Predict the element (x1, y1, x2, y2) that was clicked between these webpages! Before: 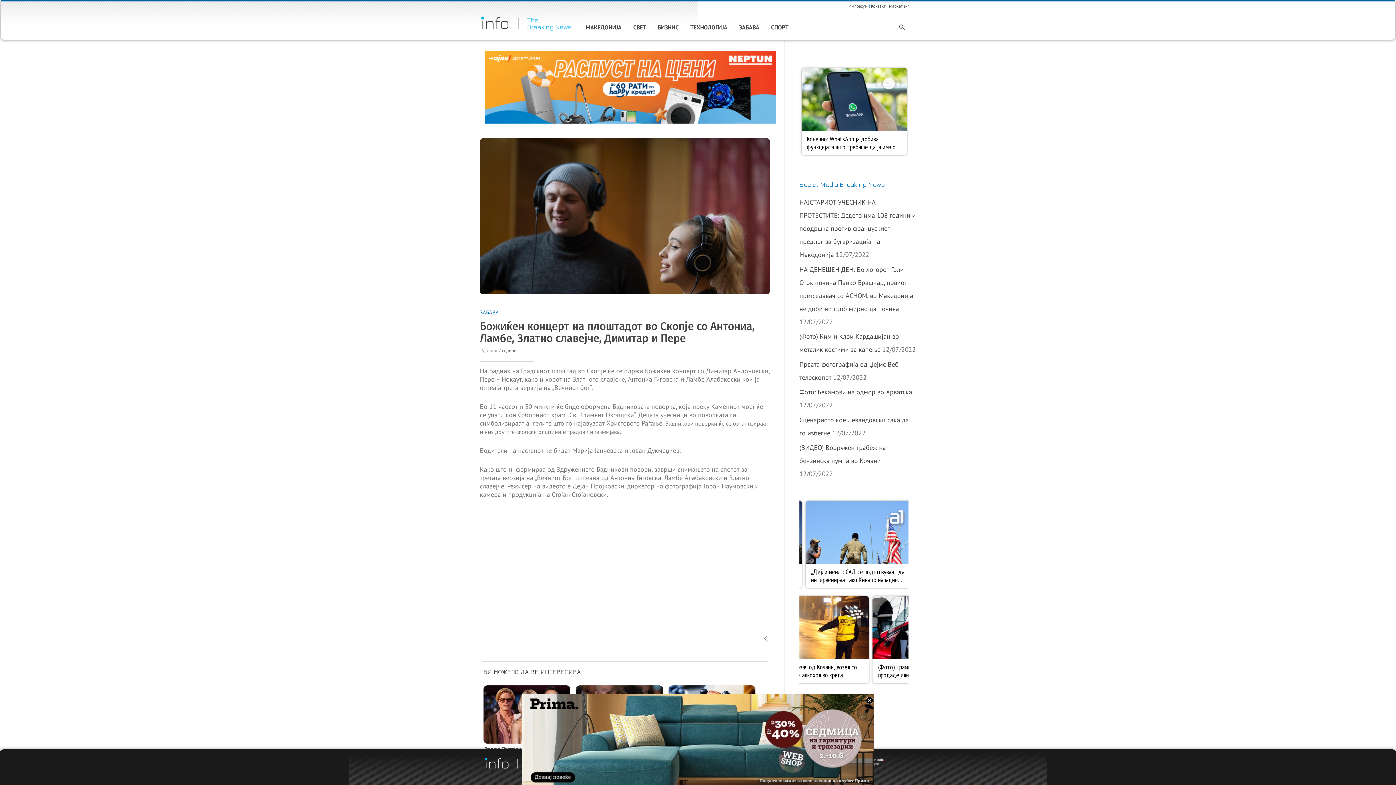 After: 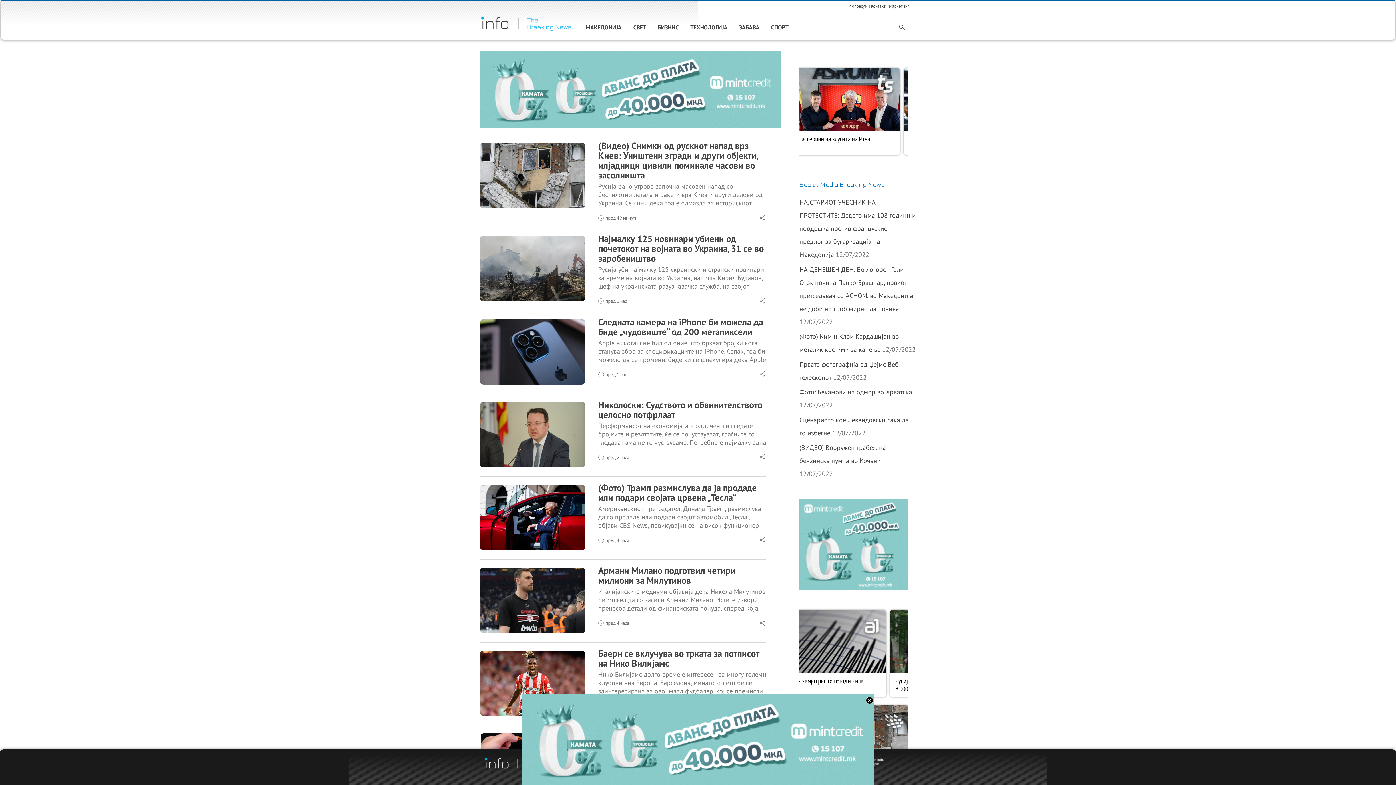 Action: bbox: (799, 198, 916, 259) label: НАЈСТАРИОТ УЧЕСНИК НА ПРОТЕСТИТЕ: Дедото има 108 години и поодршка против францускиот предлог за бугаризација на Македонија